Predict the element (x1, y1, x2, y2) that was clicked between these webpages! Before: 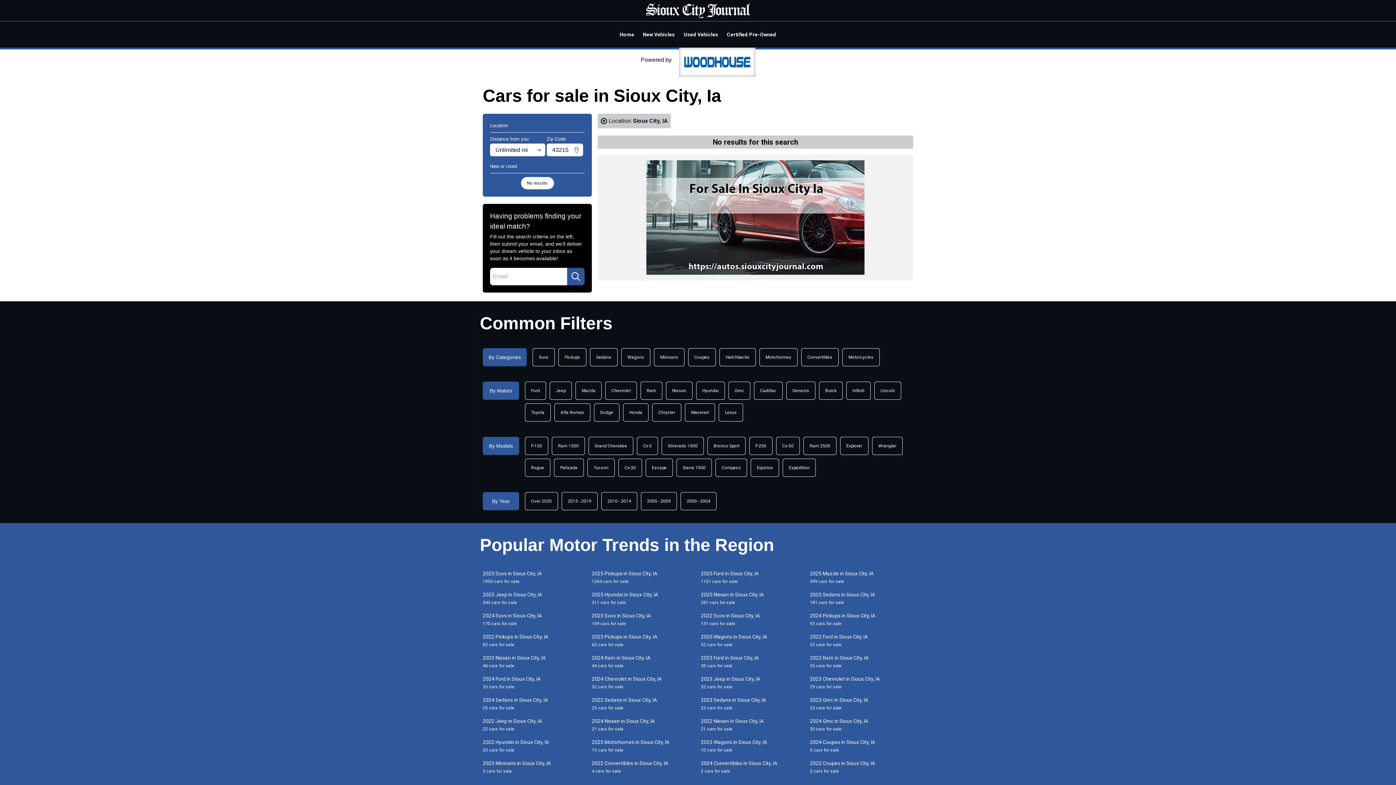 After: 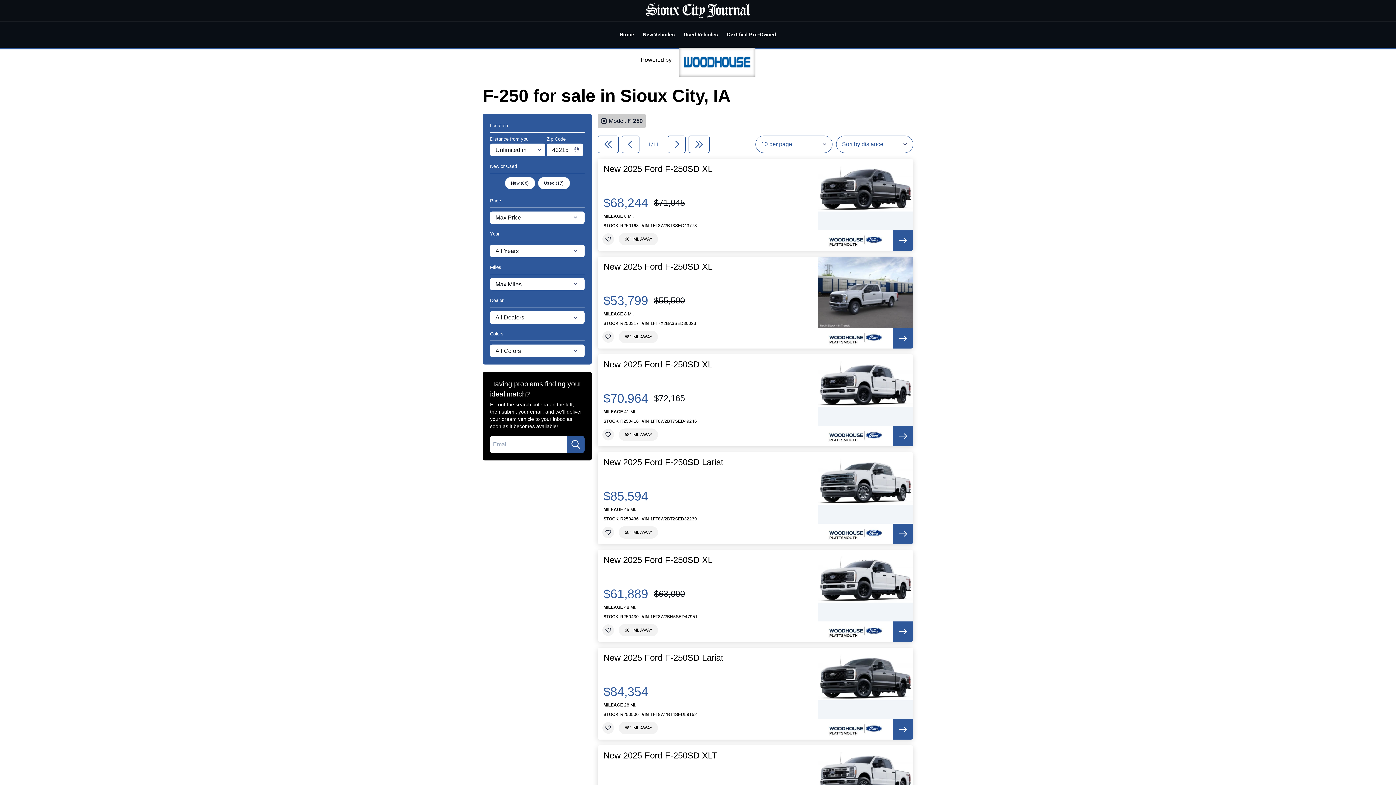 Action: bbox: (749, 436, 772, 455) label: F-250